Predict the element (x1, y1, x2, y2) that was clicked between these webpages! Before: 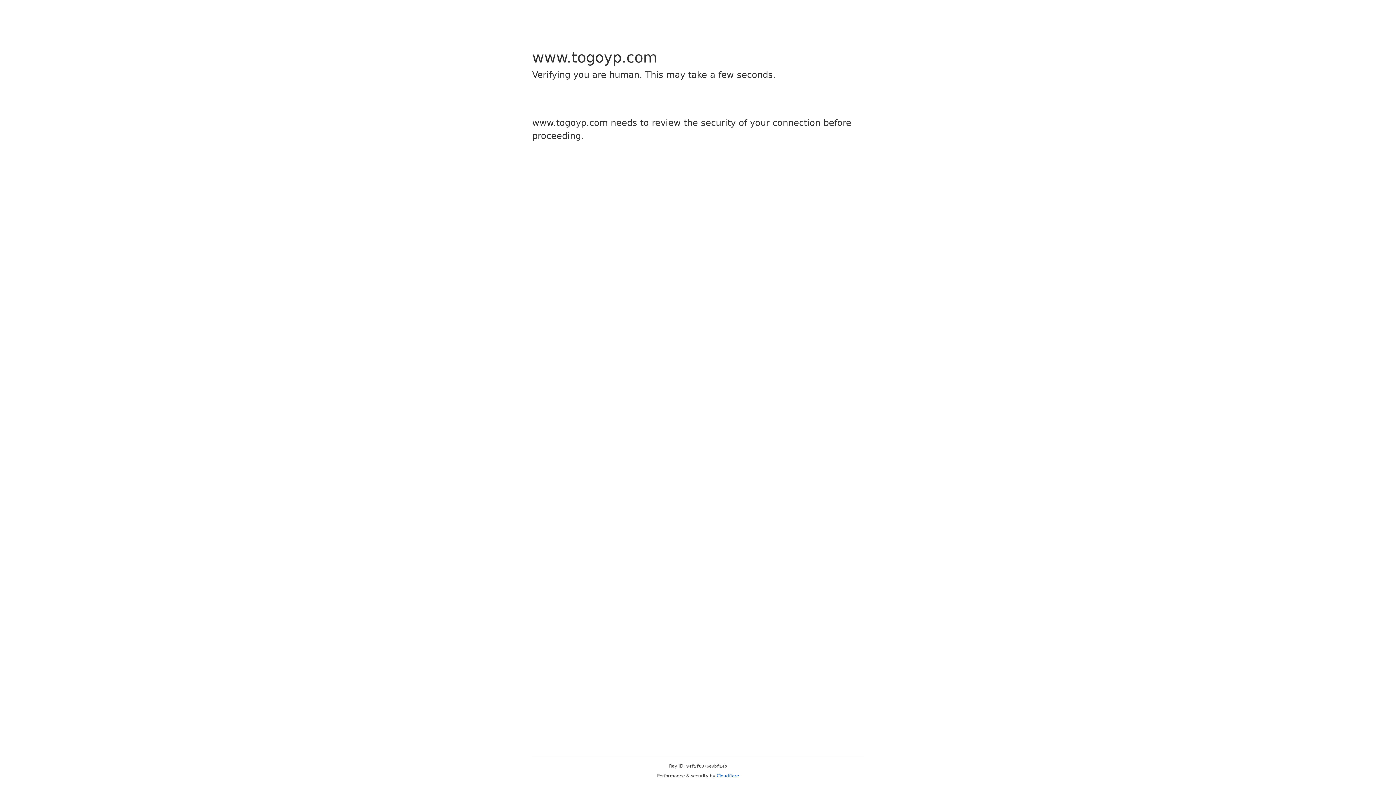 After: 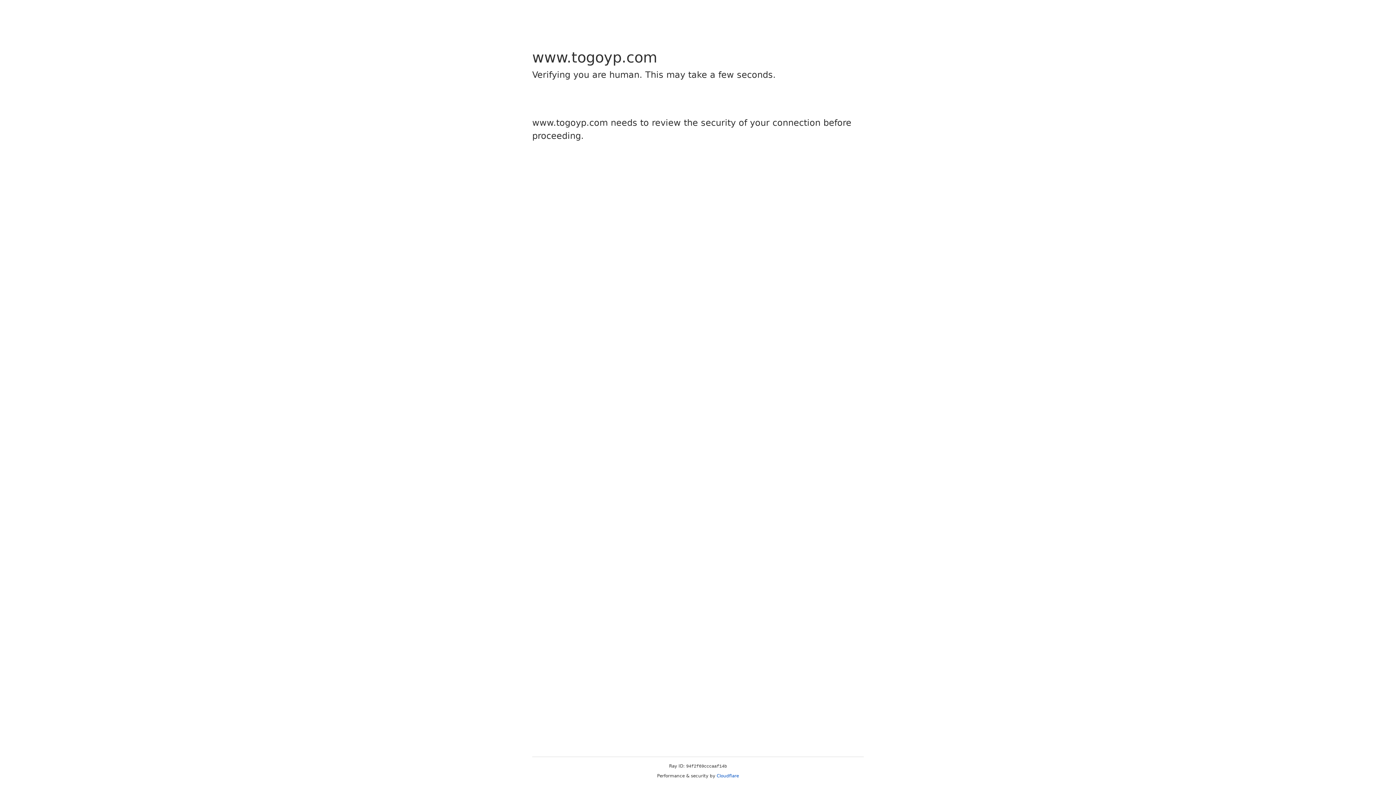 Action: label: Cloudflare bbox: (716, 773, 739, 778)